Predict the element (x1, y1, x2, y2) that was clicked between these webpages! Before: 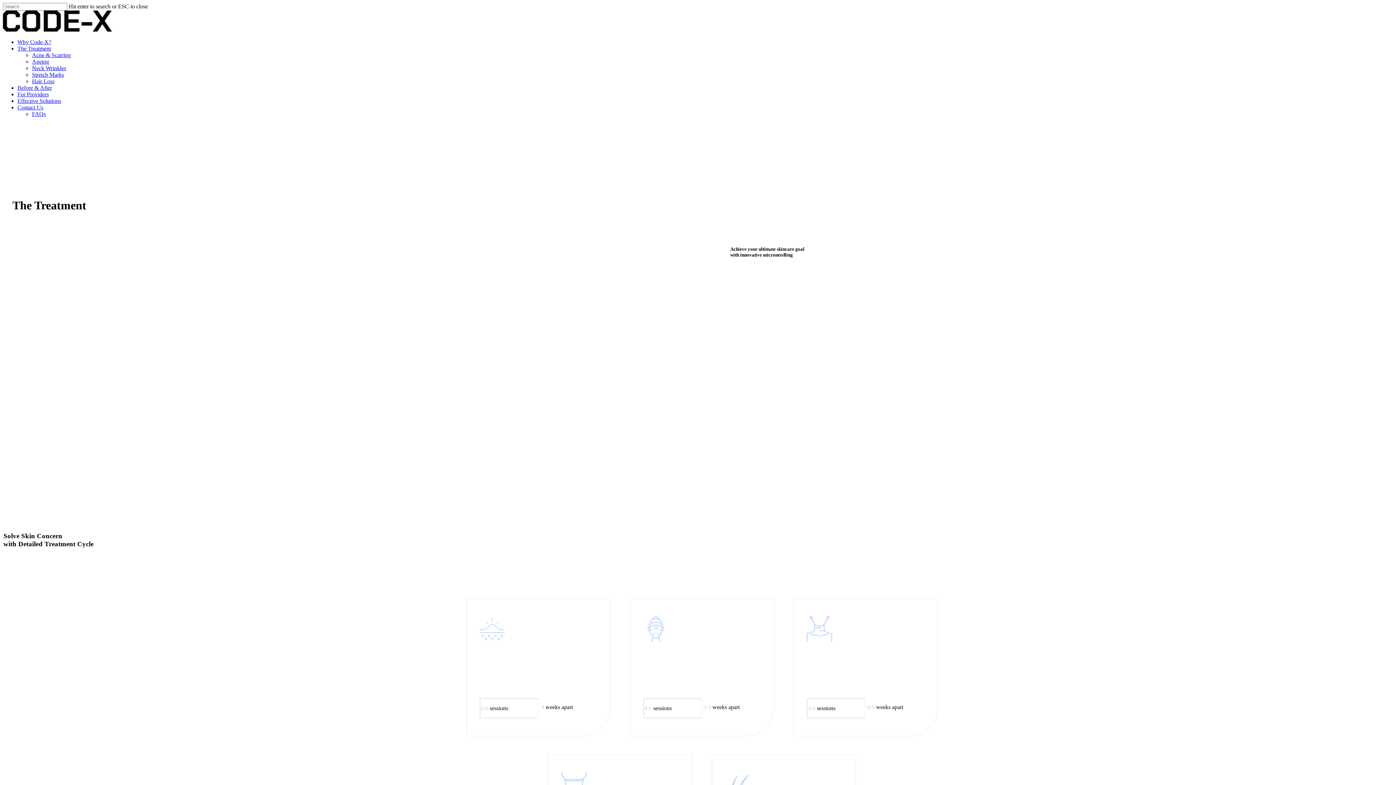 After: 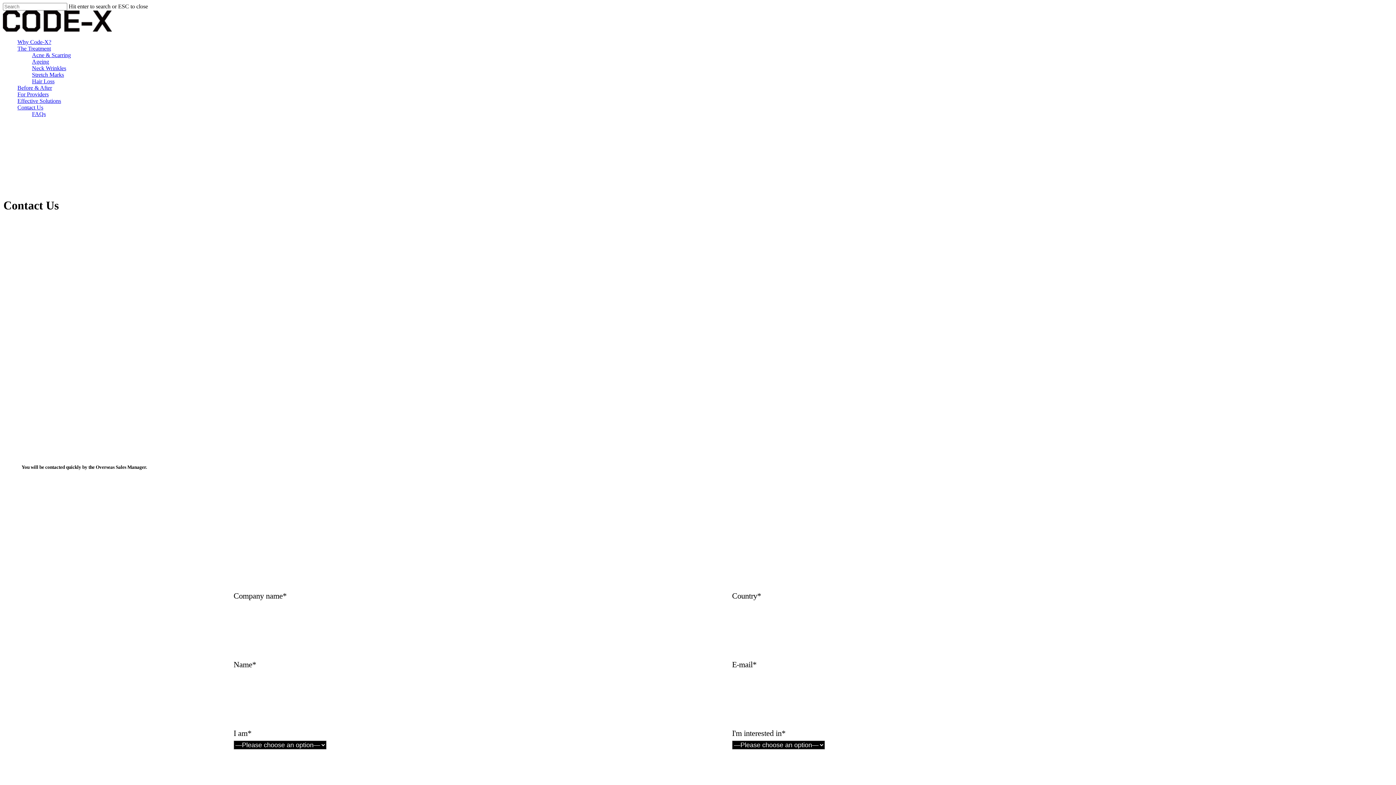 Action: label: Contact Us bbox: (17, 104, 43, 110)